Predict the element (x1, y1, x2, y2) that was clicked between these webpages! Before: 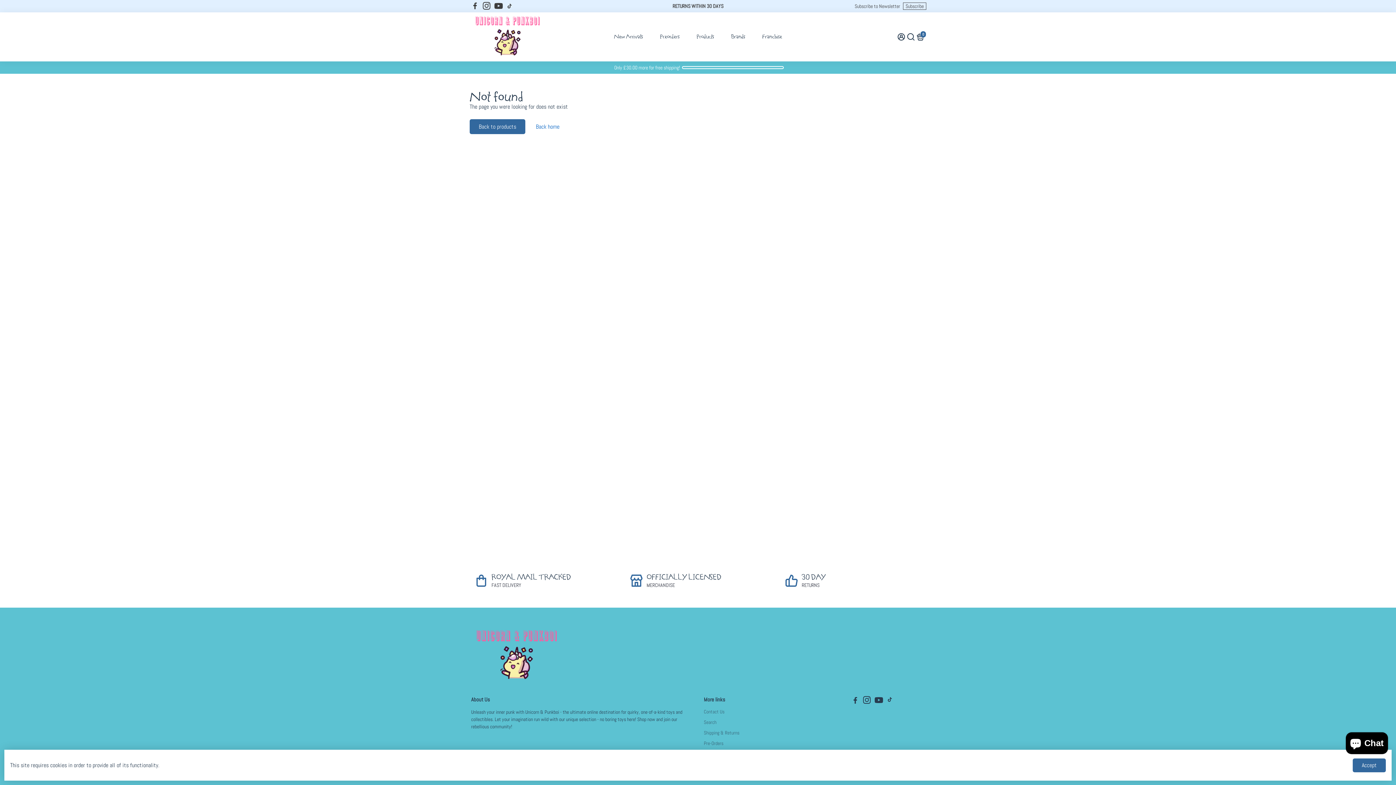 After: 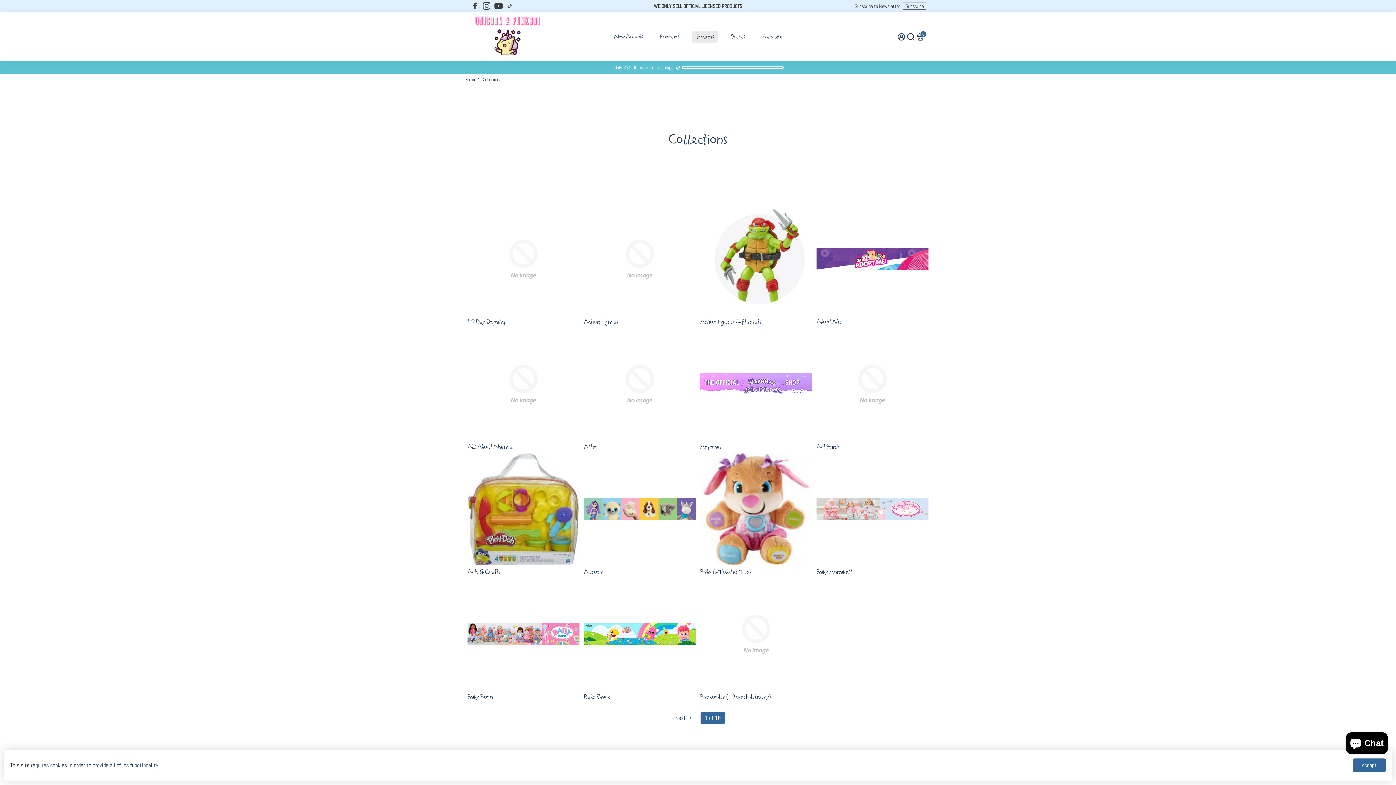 Action: bbox: (689, 23, 721, 50) label: Products